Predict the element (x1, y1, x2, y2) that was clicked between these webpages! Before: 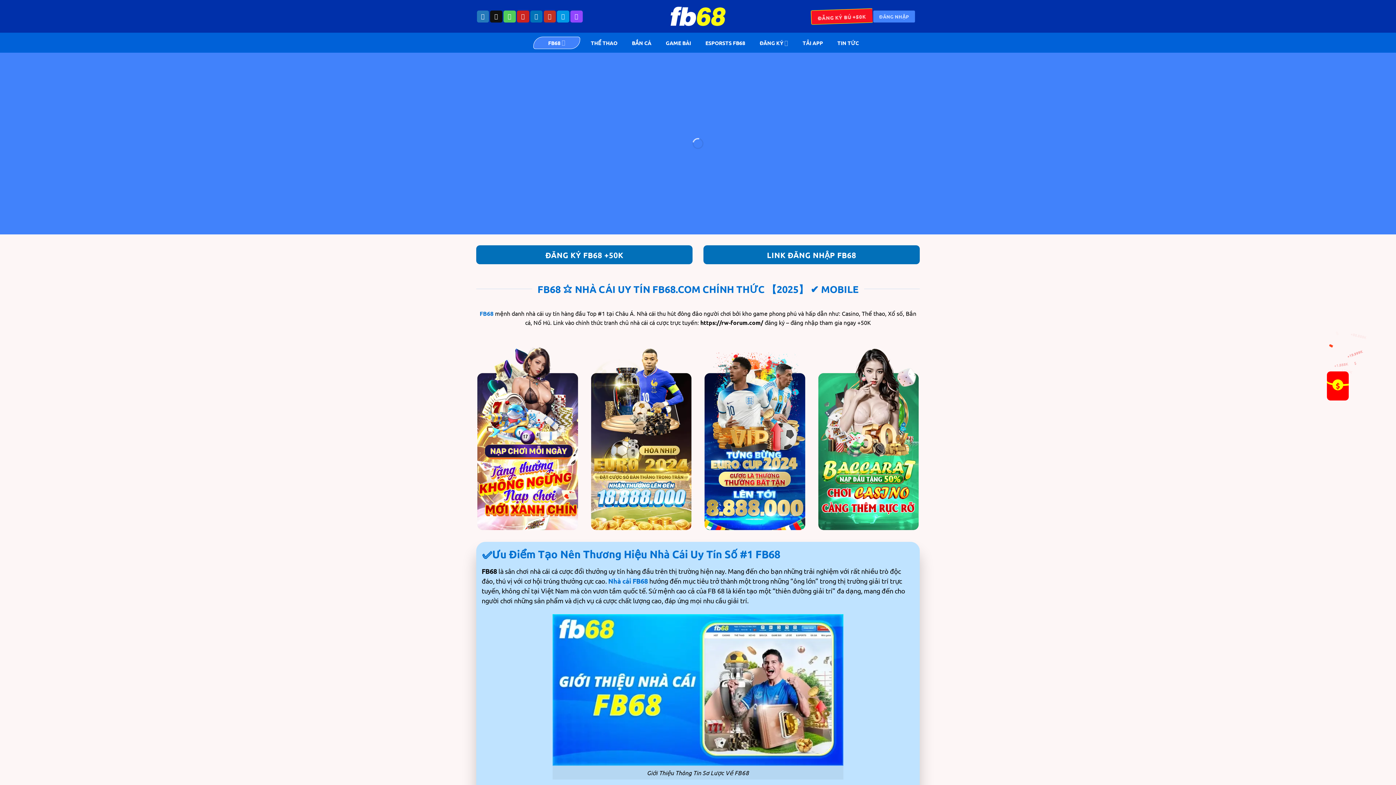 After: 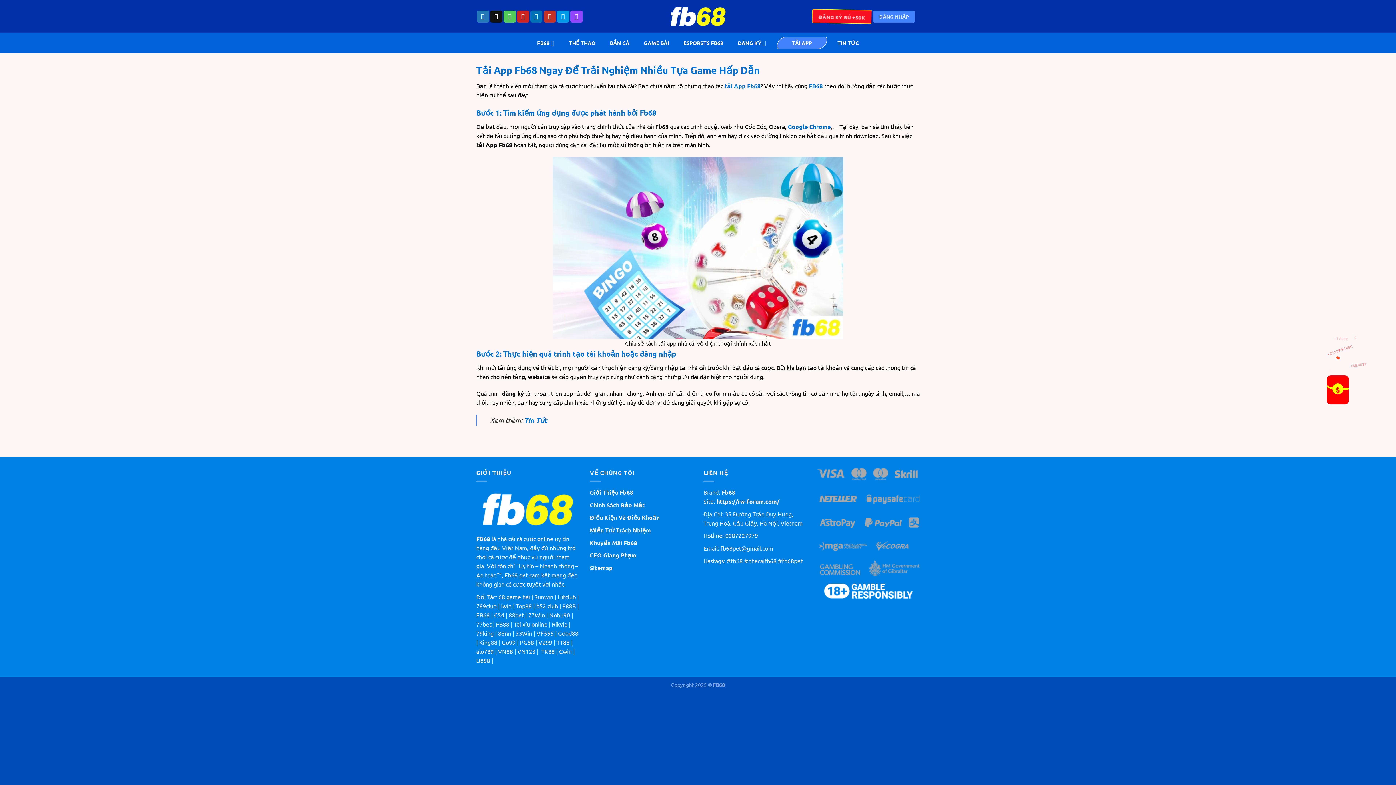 Action: label: TẢI APP bbox: (798, 39, 827, 46)